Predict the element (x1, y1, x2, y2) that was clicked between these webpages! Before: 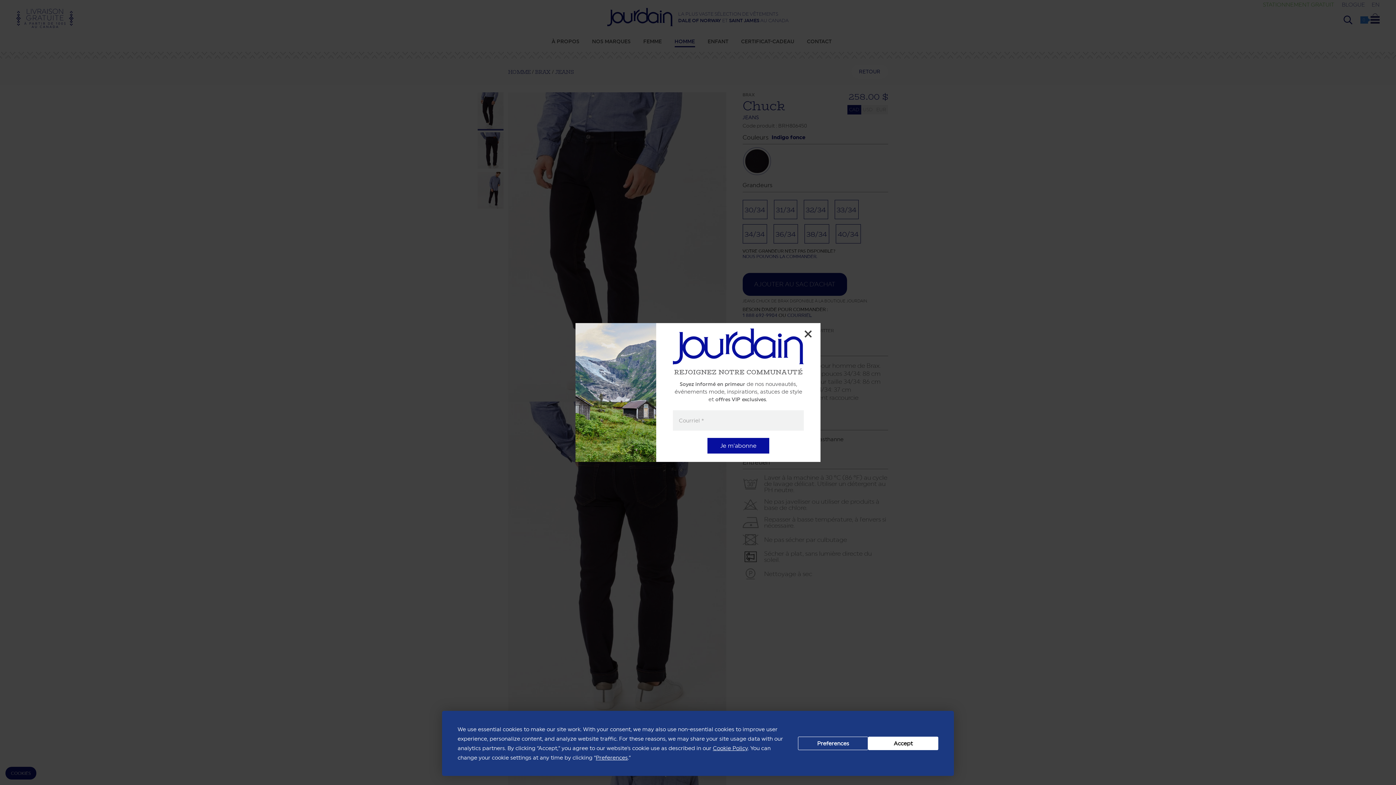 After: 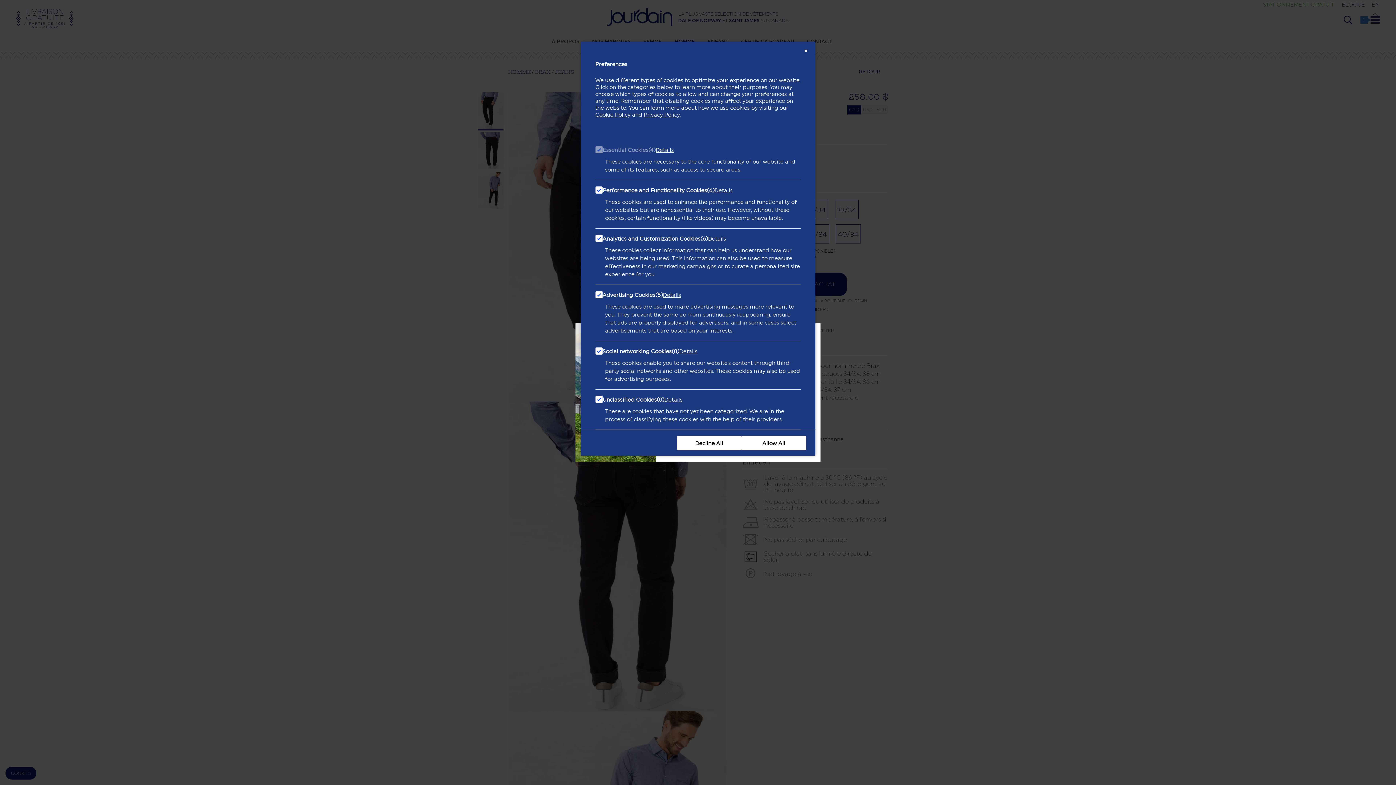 Action: label: Preferences bbox: (798, 736, 868, 750)